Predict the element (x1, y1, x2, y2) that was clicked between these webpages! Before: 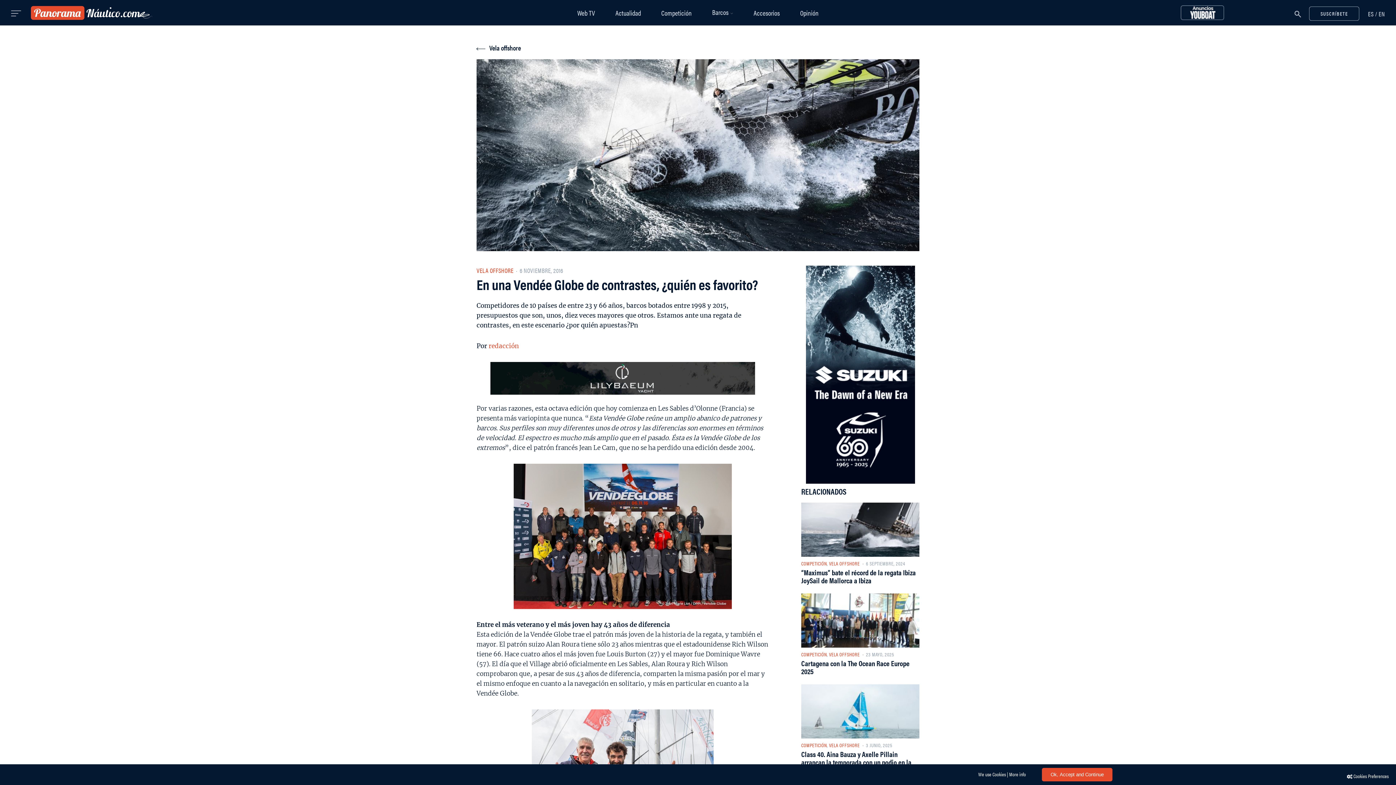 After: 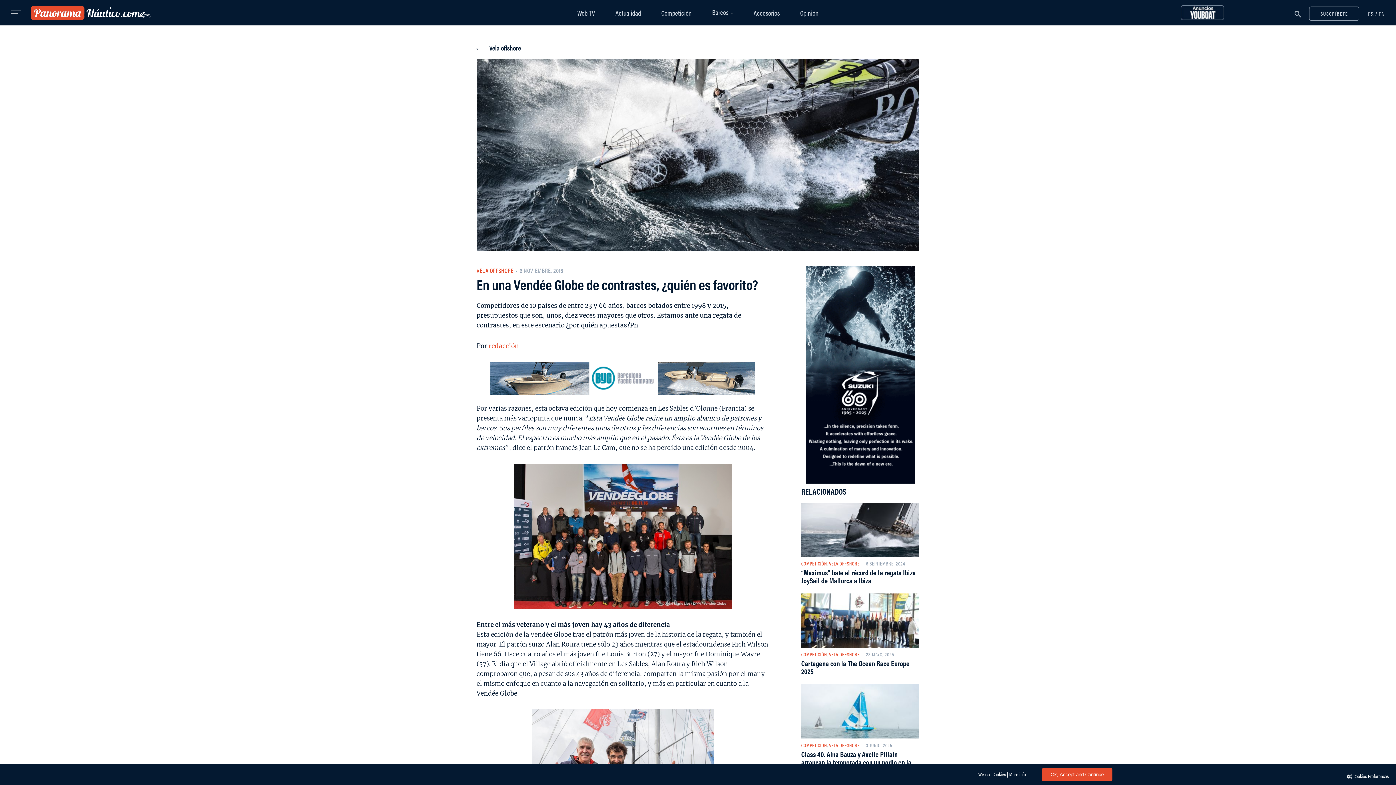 Action: bbox: (1368, 9, 1374, 18) label: ES